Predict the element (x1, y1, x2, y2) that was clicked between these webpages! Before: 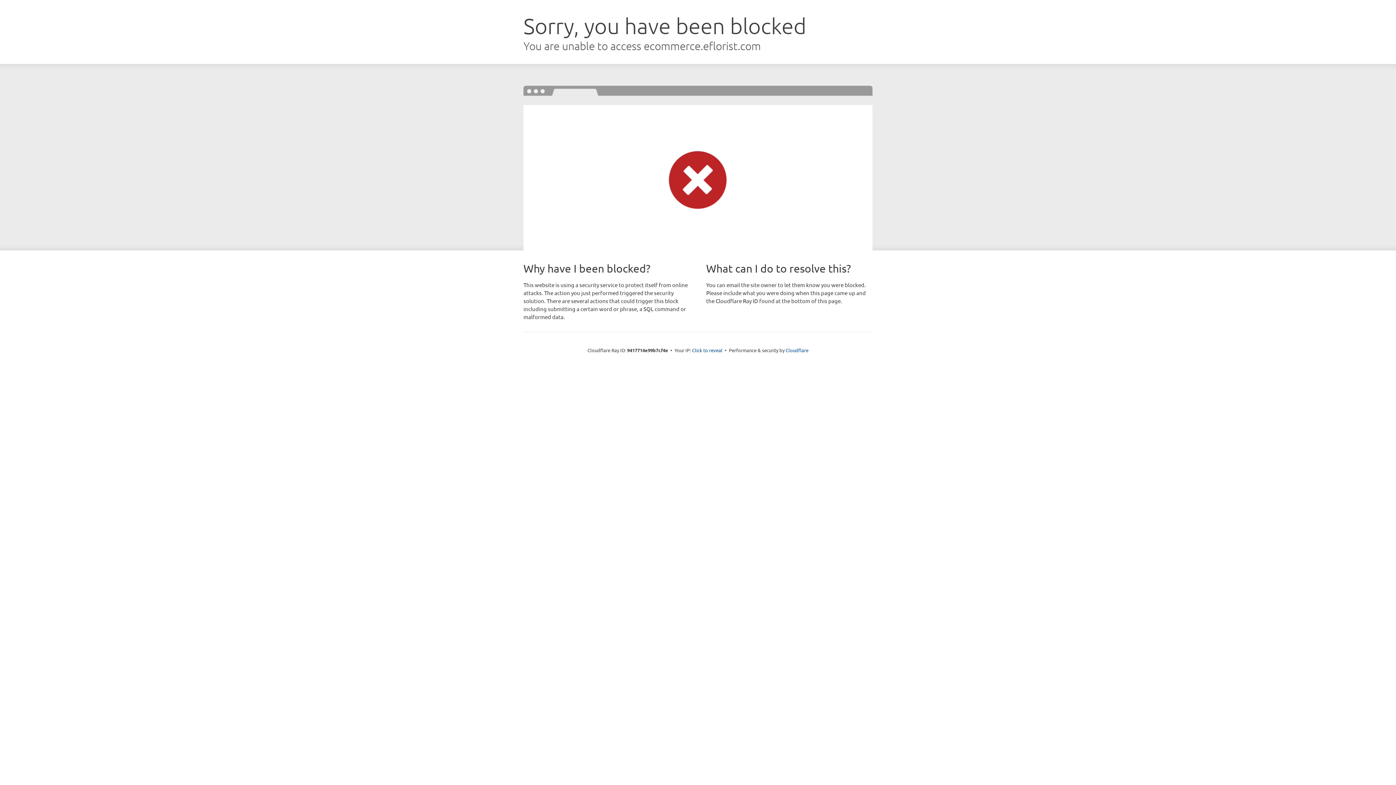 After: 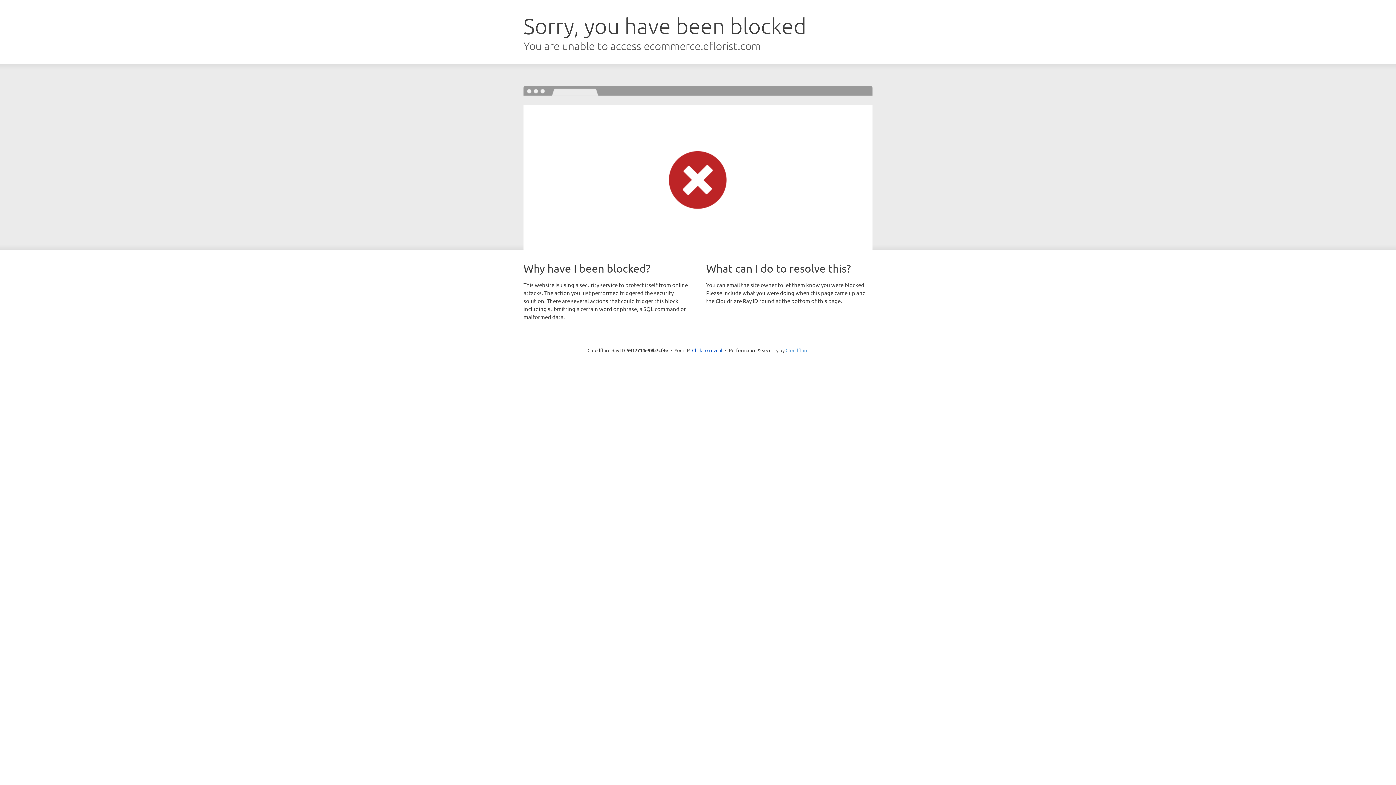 Action: bbox: (785, 347, 808, 353) label: Cloudflare